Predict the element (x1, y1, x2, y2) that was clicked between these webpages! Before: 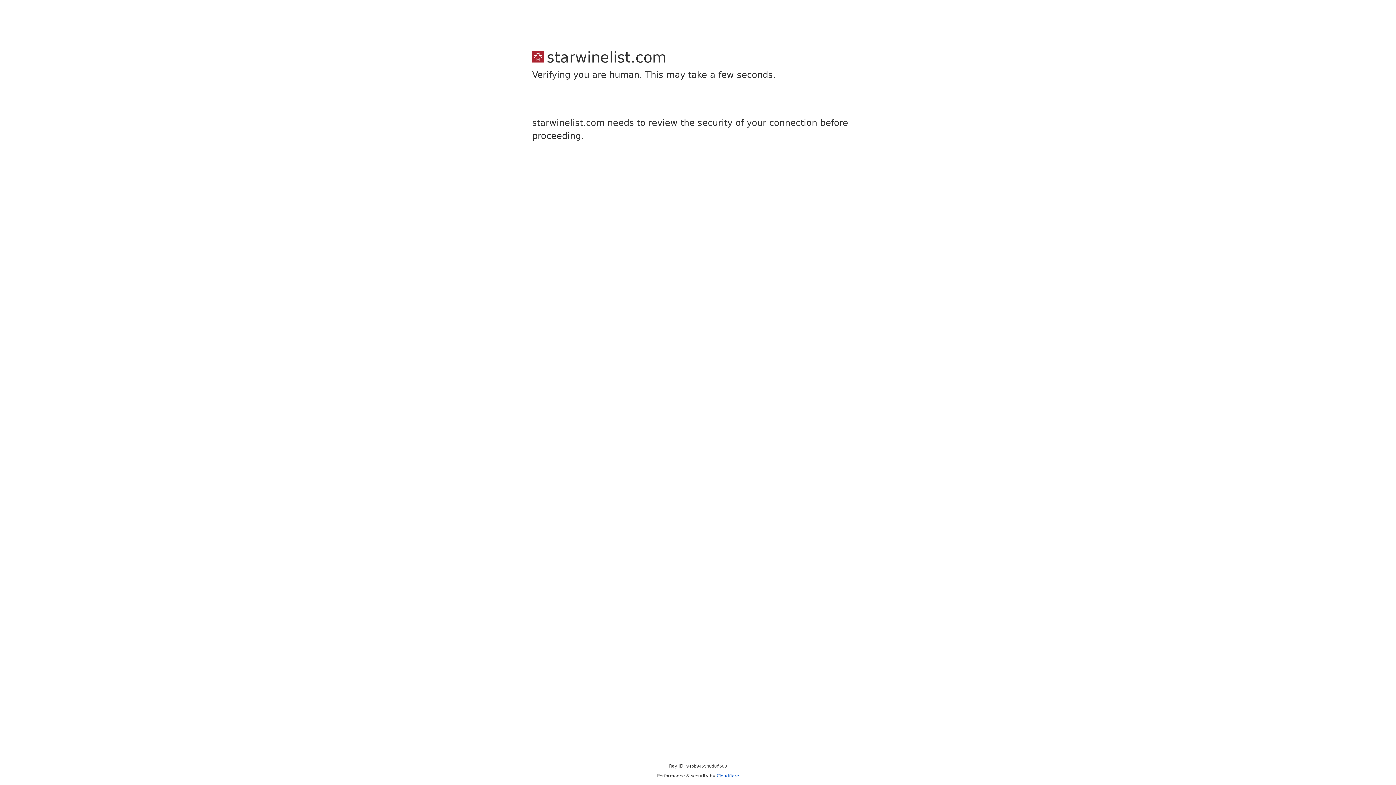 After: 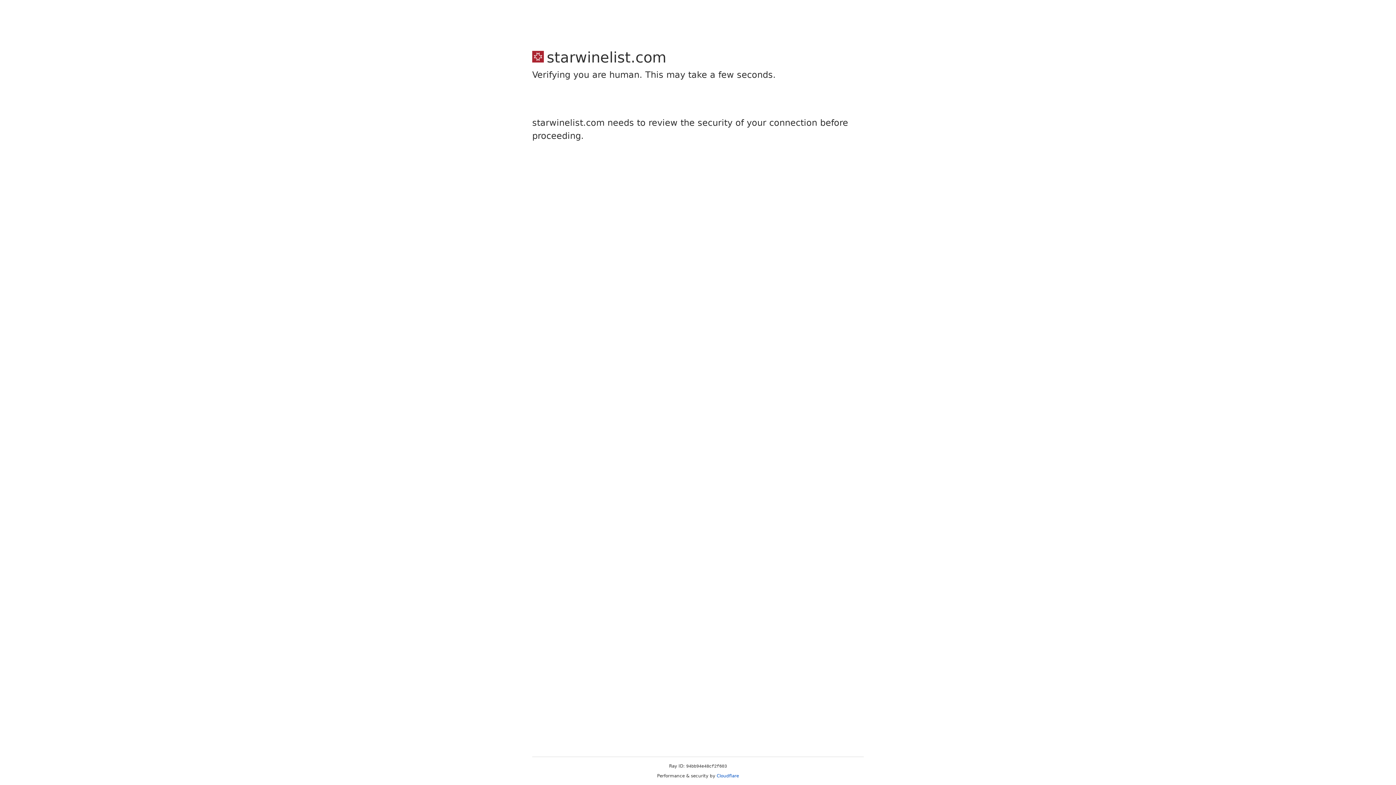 Action: bbox: (716, 773, 739, 778) label: Cloudflare